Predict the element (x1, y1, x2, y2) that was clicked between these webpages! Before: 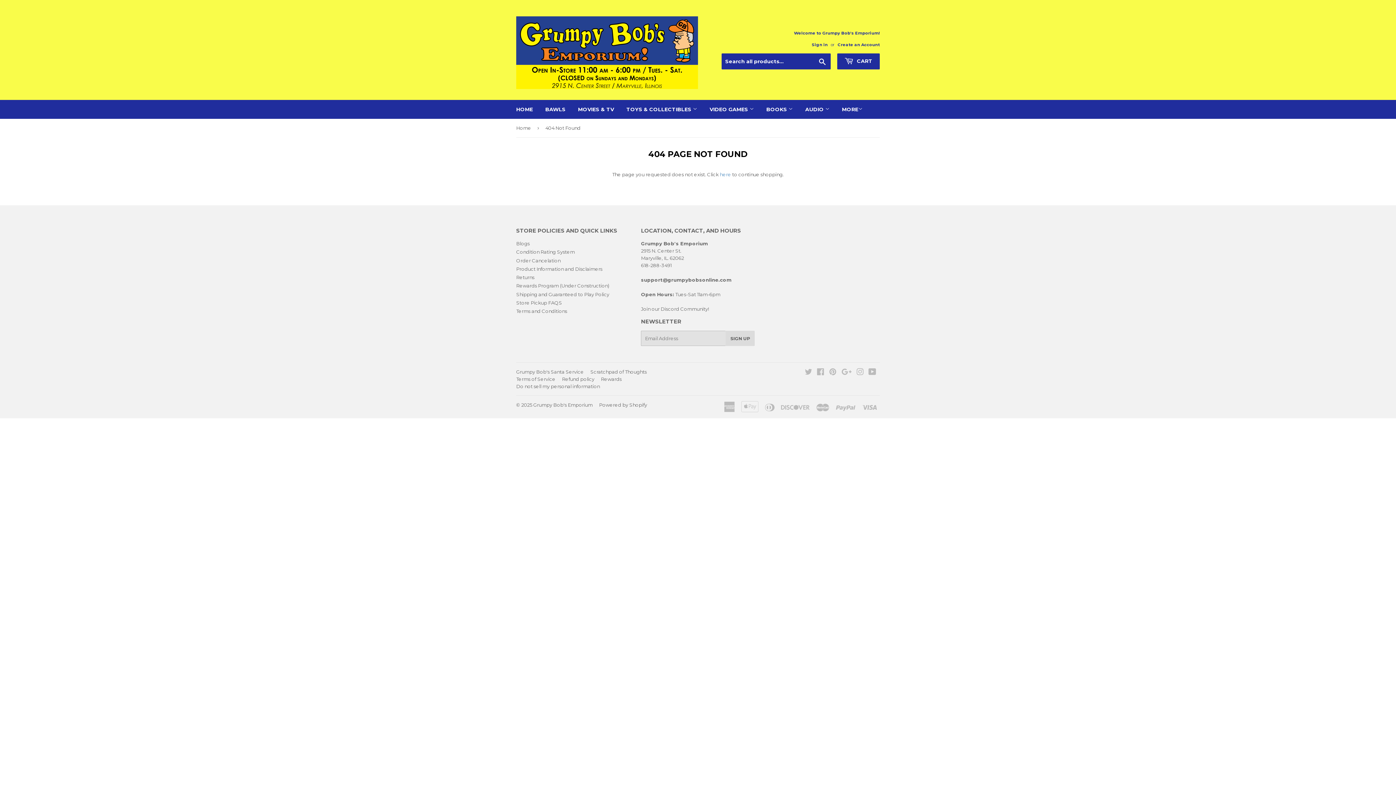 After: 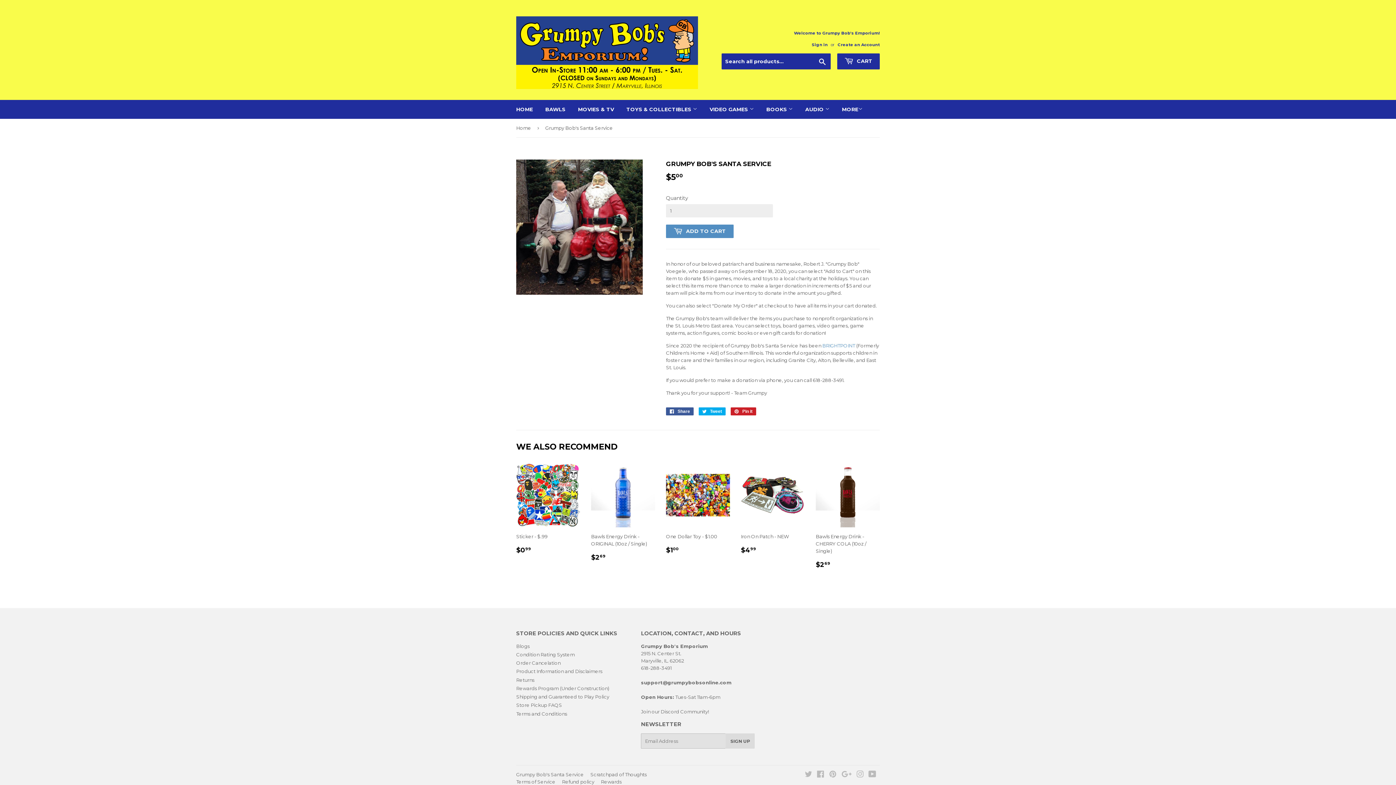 Action: bbox: (516, 369, 584, 374) label: Grumpy Bob's Santa Service